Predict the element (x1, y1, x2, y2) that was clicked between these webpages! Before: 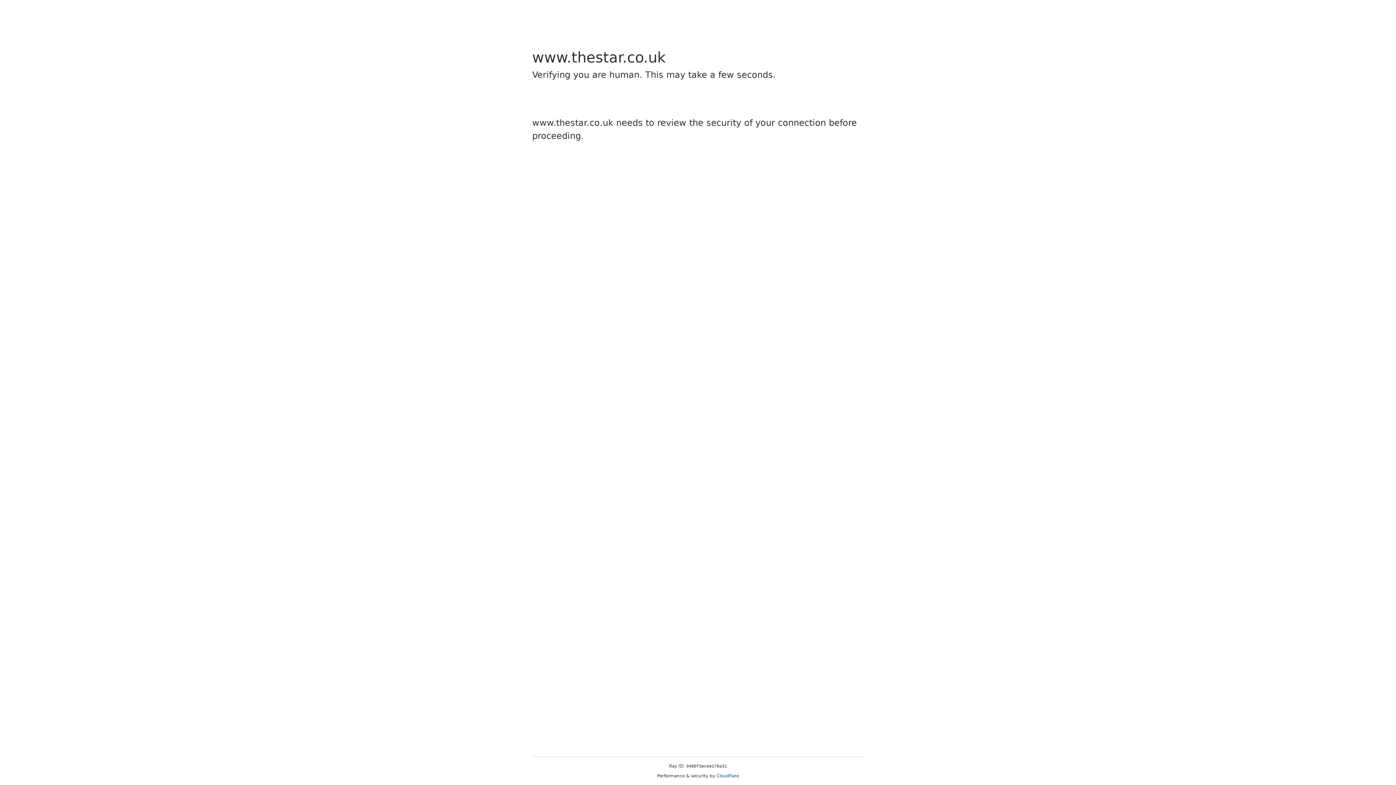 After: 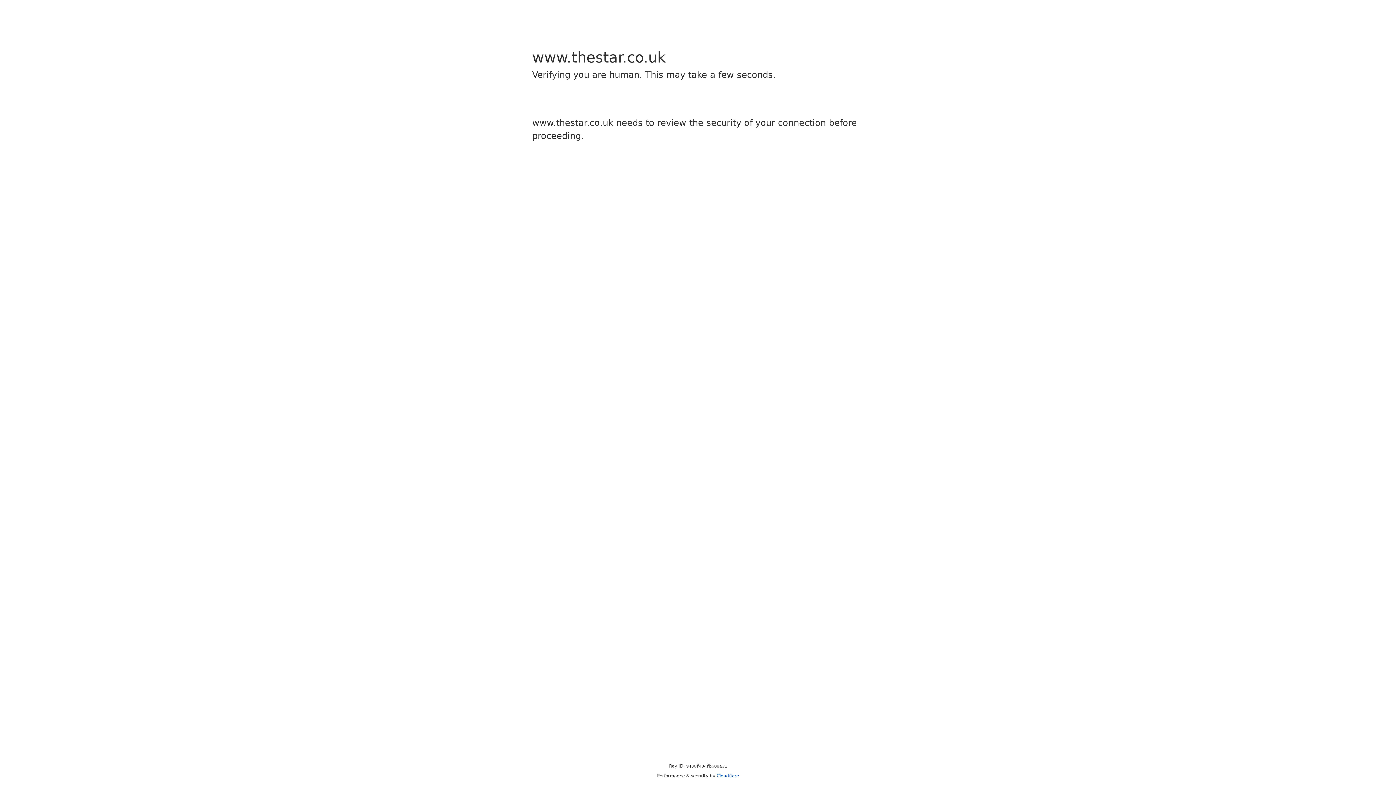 Action: bbox: (716, 773, 739, 778) label: Cloudflare